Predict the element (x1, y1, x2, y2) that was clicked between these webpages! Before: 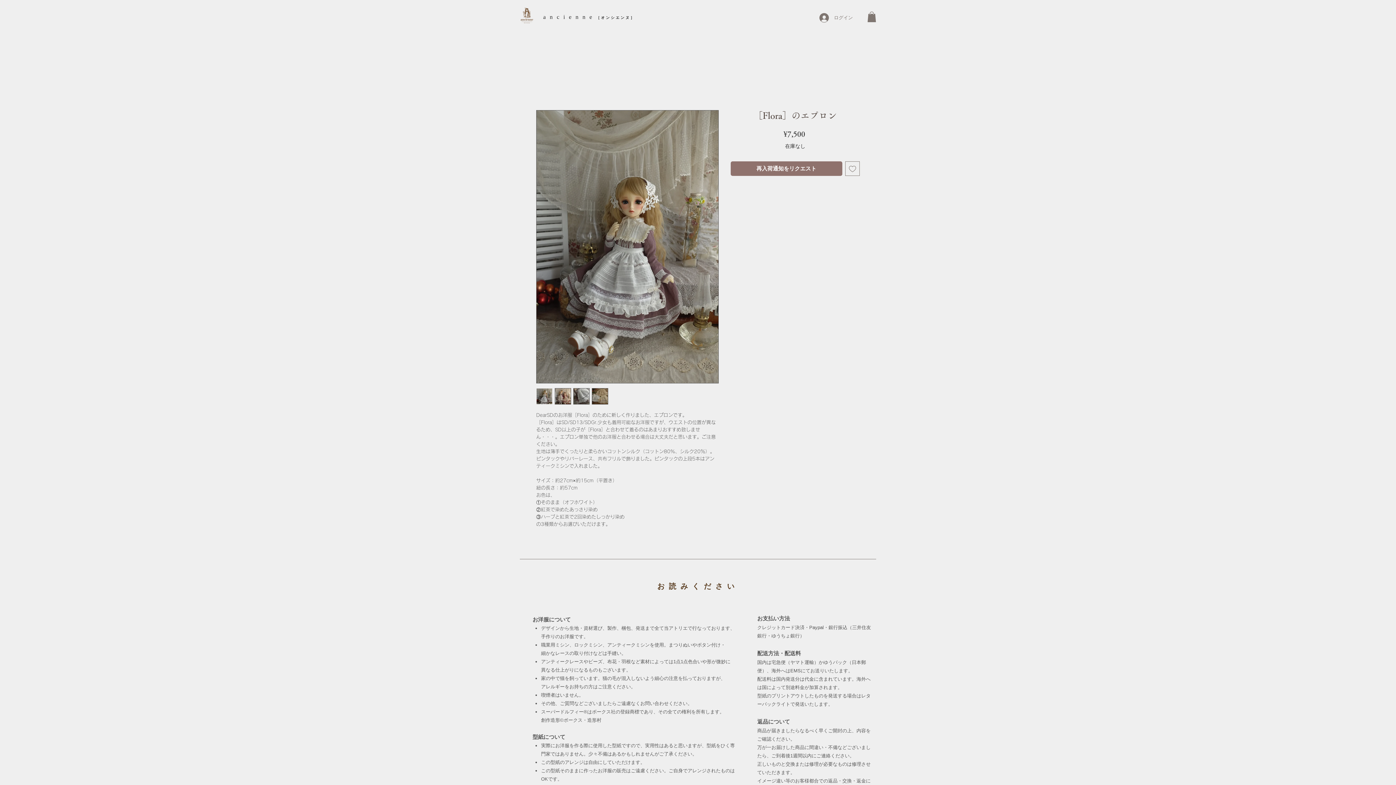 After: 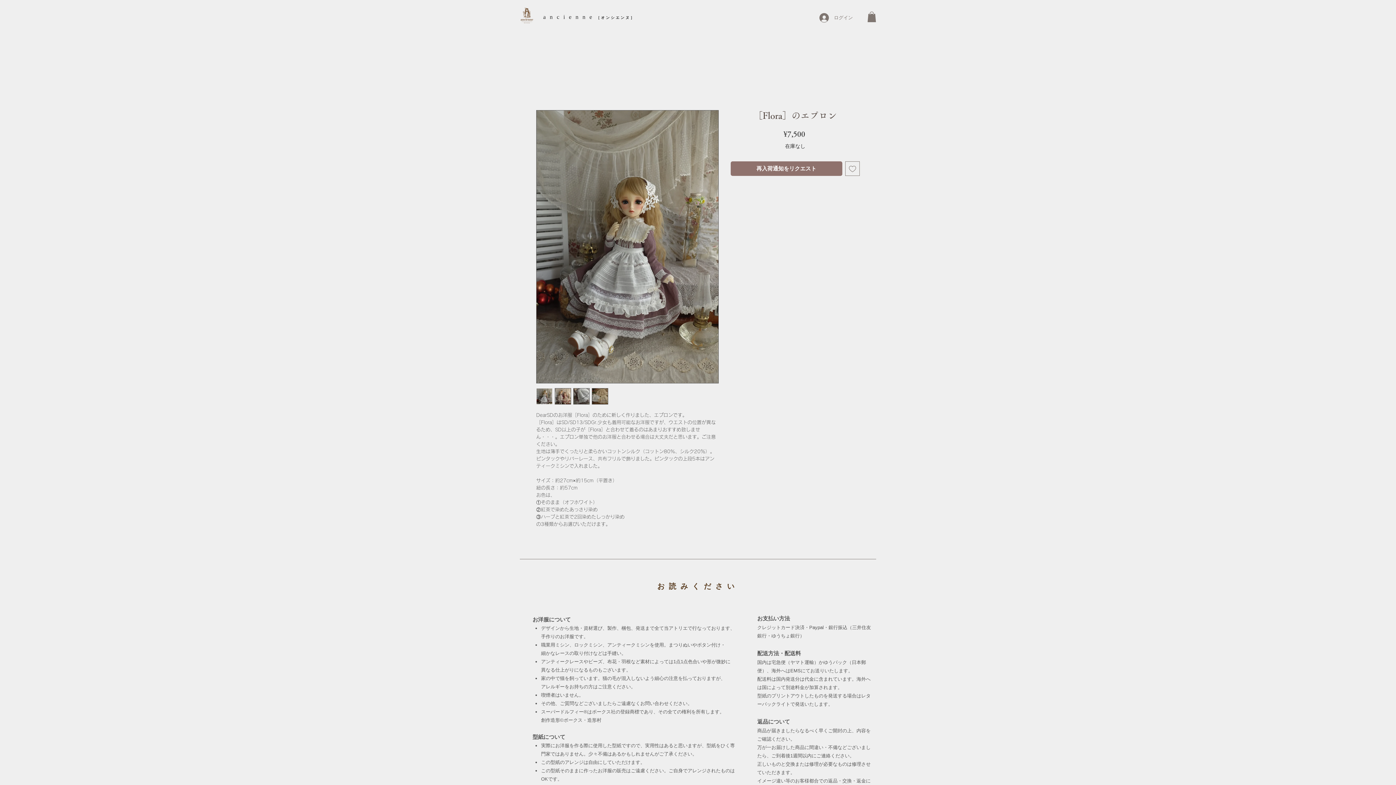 Action: bbox: (536, 388, 552, 404)